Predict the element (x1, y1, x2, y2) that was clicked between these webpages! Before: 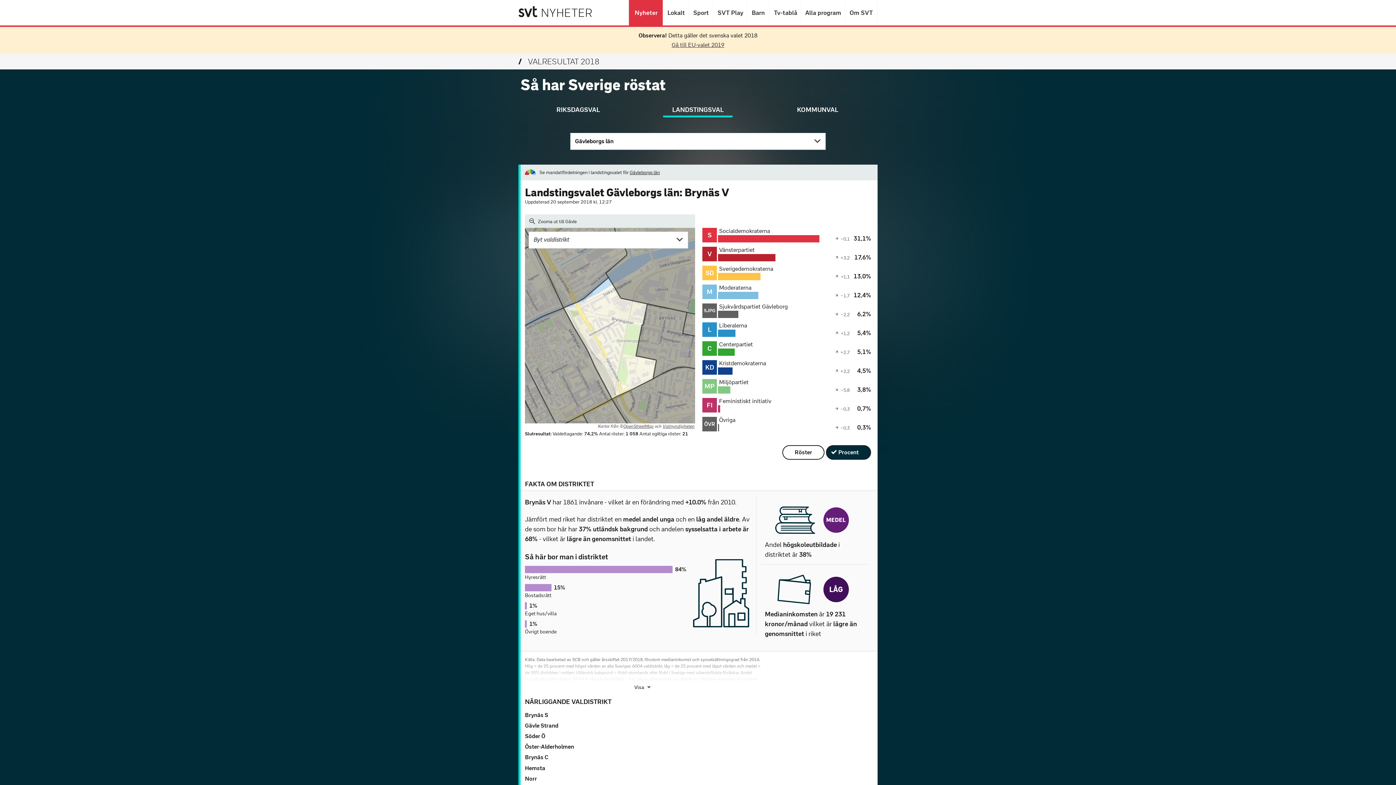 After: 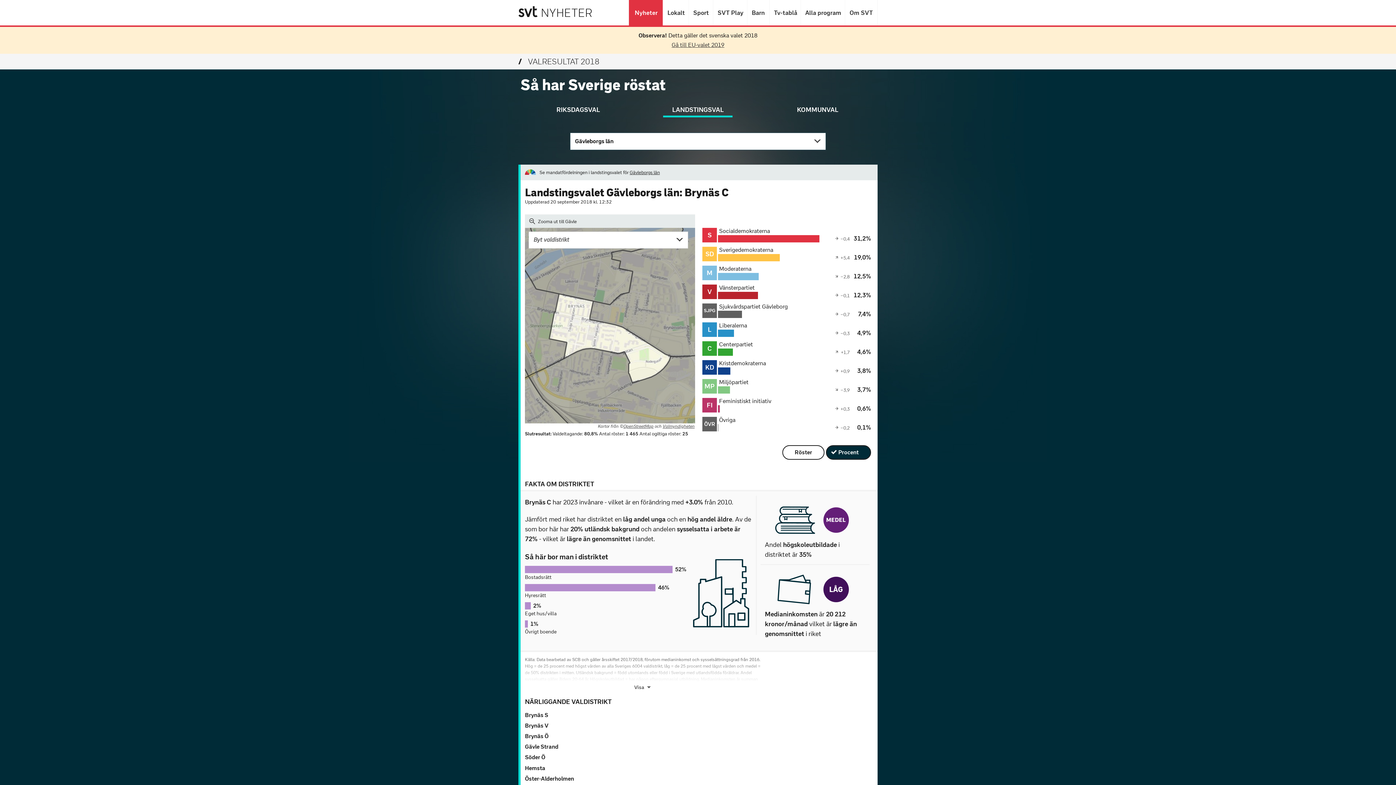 Action: bbox: (525, 754, 548, 761) label: Brynäs C